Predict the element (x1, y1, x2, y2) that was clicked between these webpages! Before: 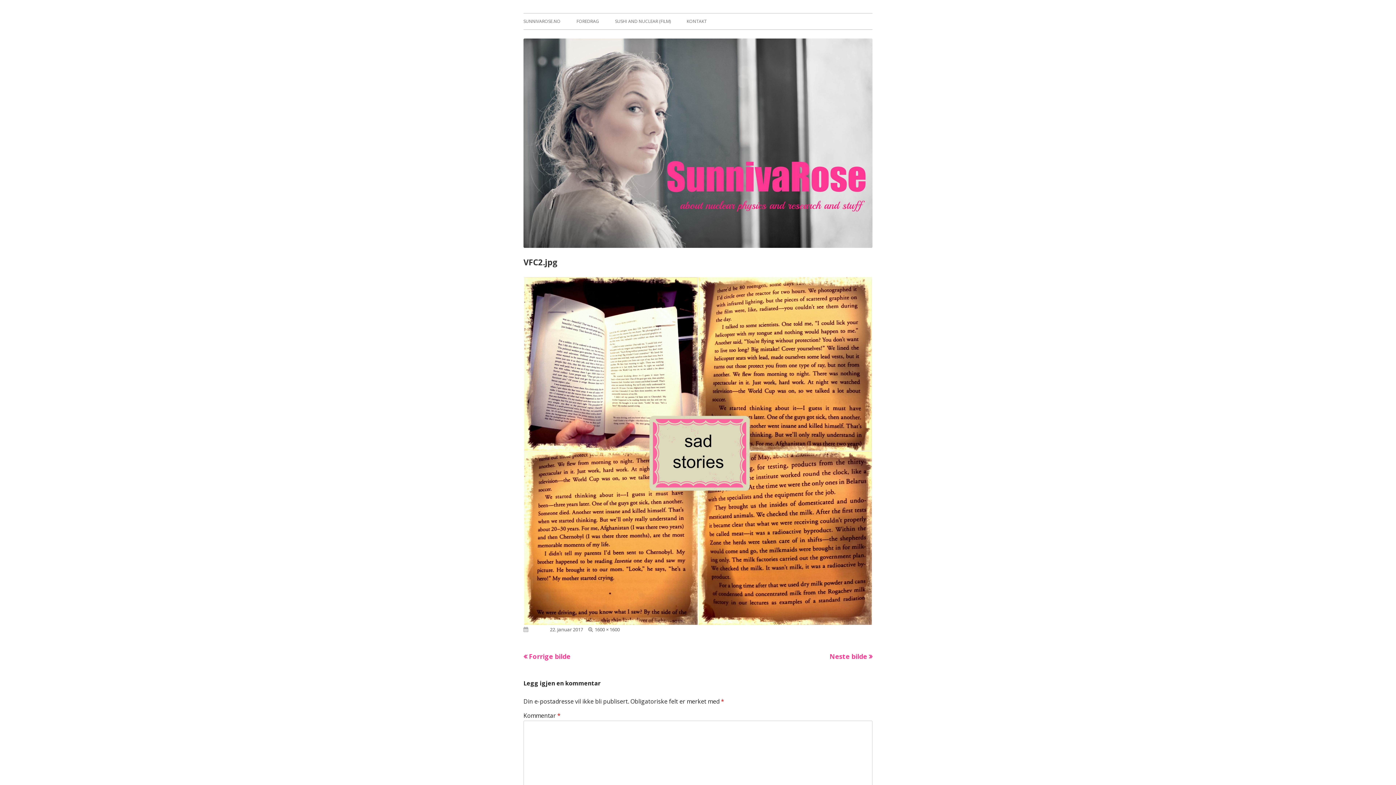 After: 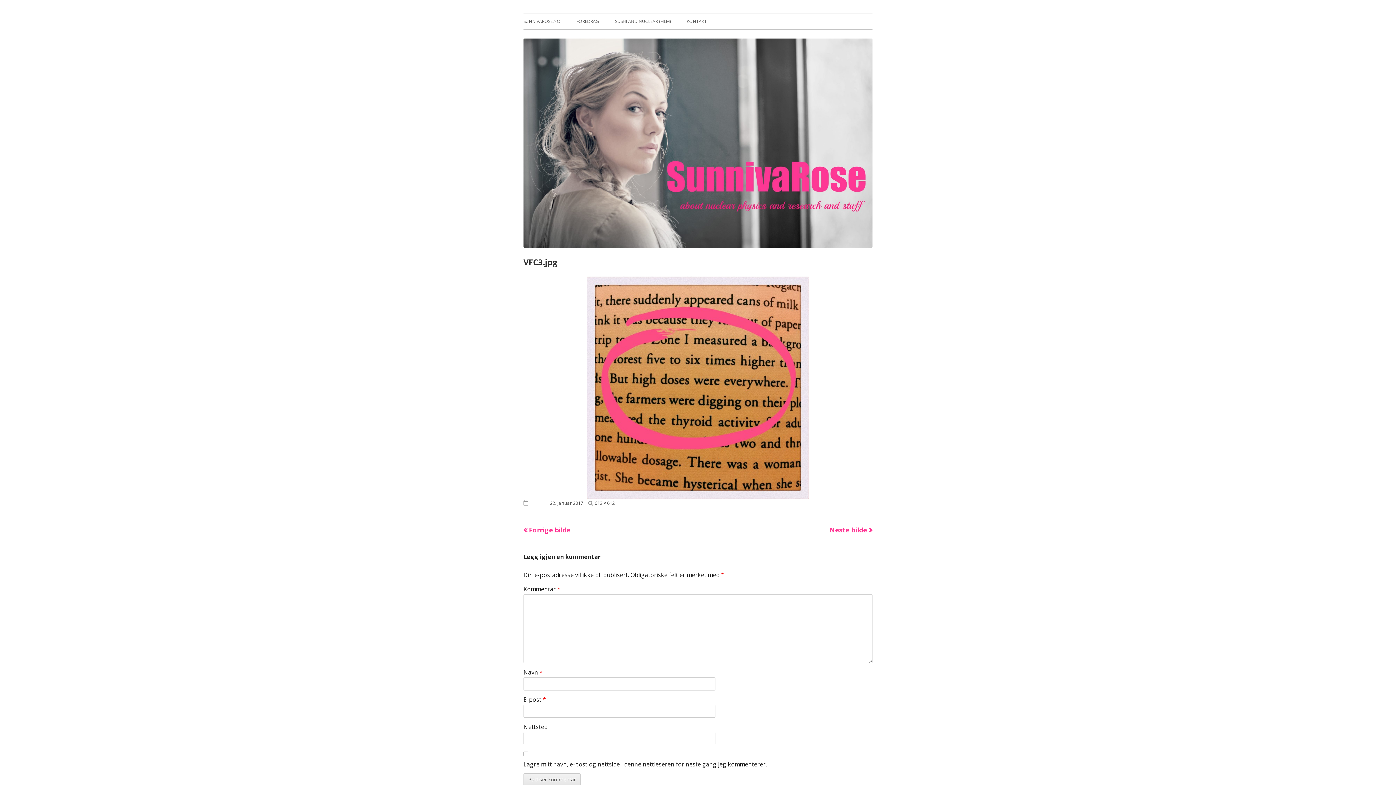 Action: bbox: (829, 652, 872, 660) label: Neste bilde